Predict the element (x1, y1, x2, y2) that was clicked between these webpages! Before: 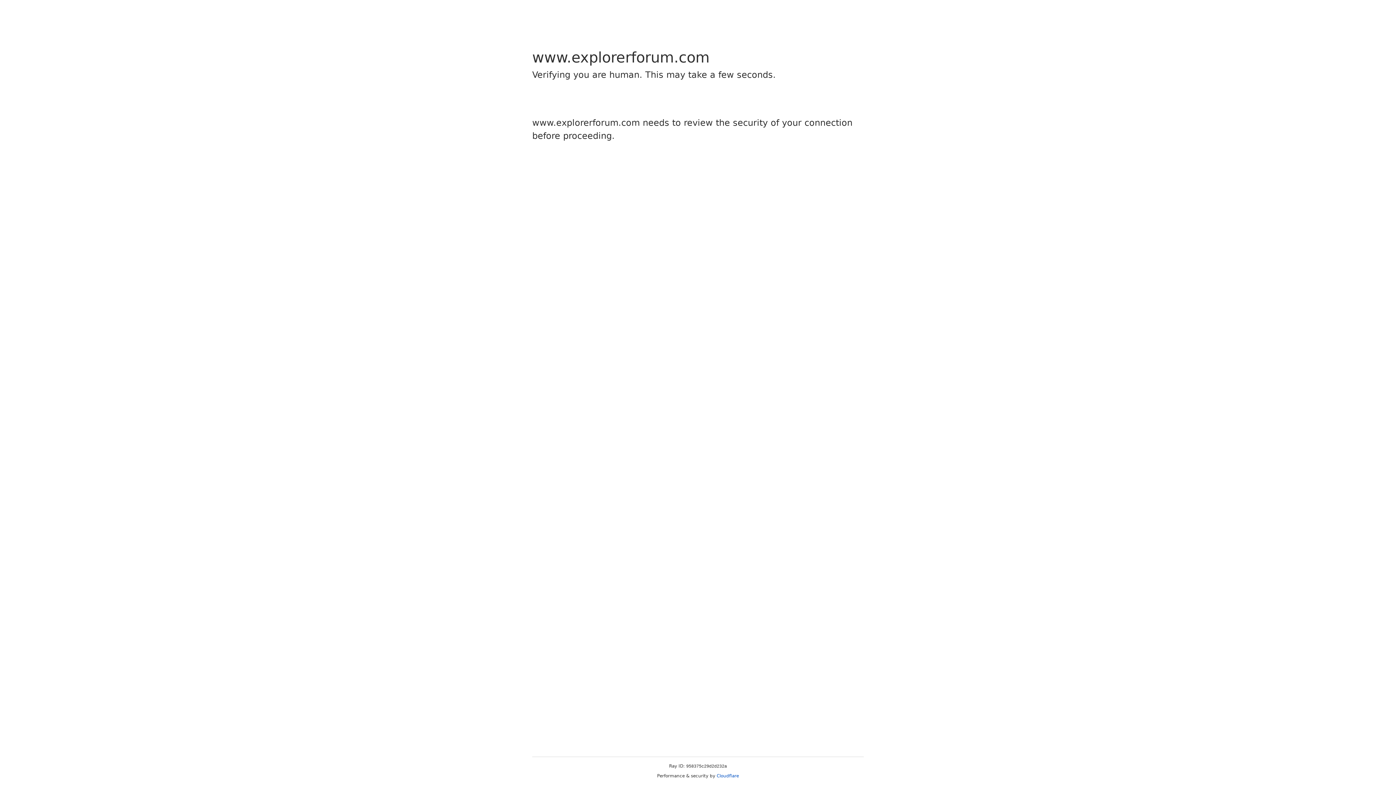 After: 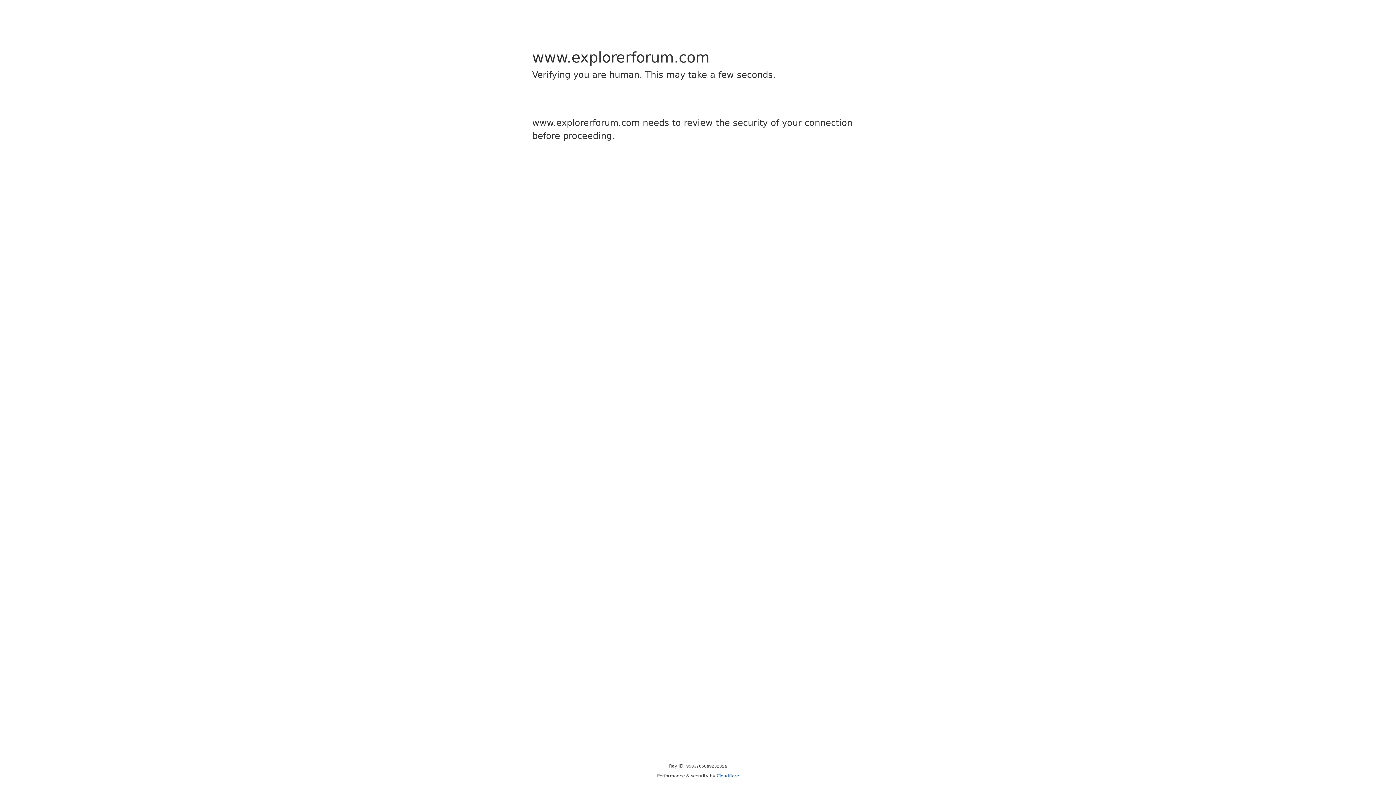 Action: bbox: (716, 773, 739, 778) label: Cloudflare